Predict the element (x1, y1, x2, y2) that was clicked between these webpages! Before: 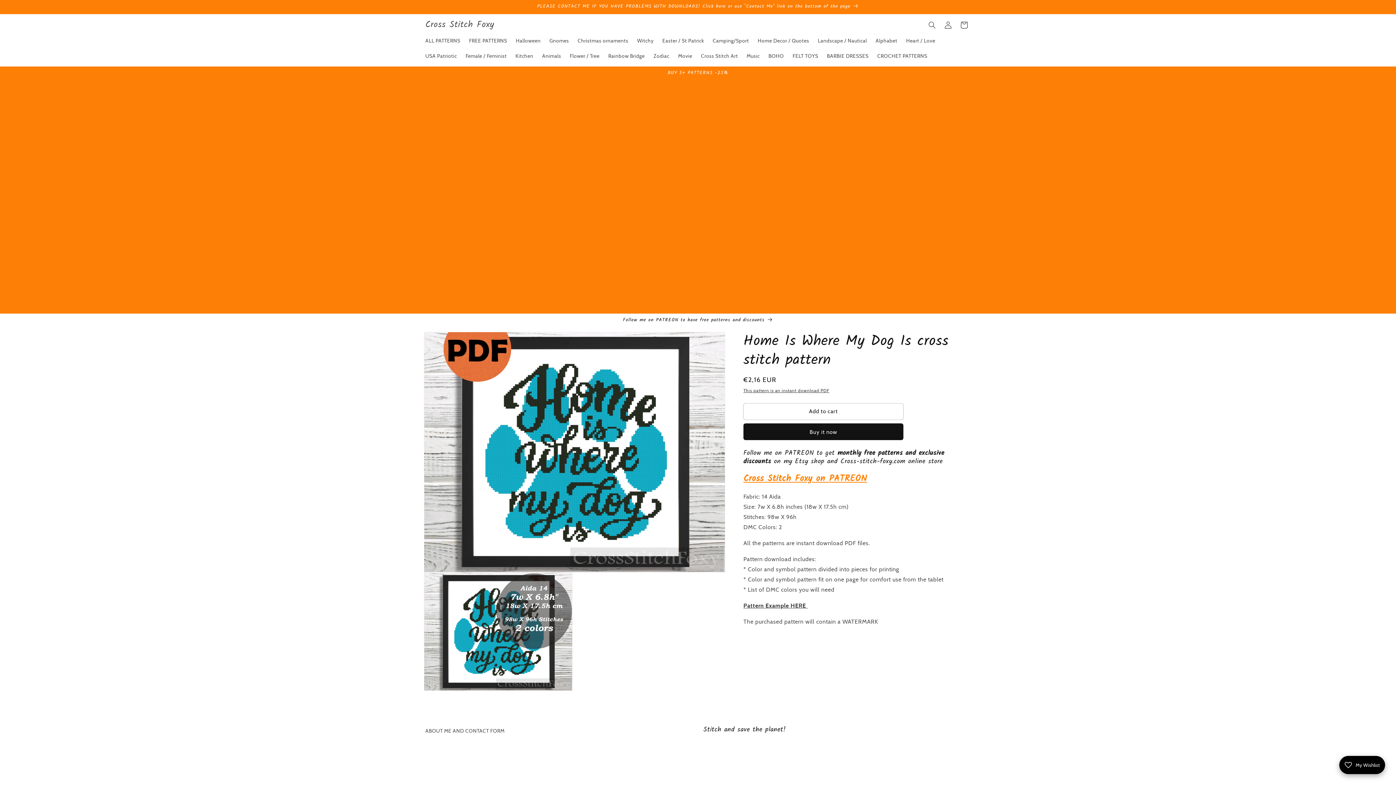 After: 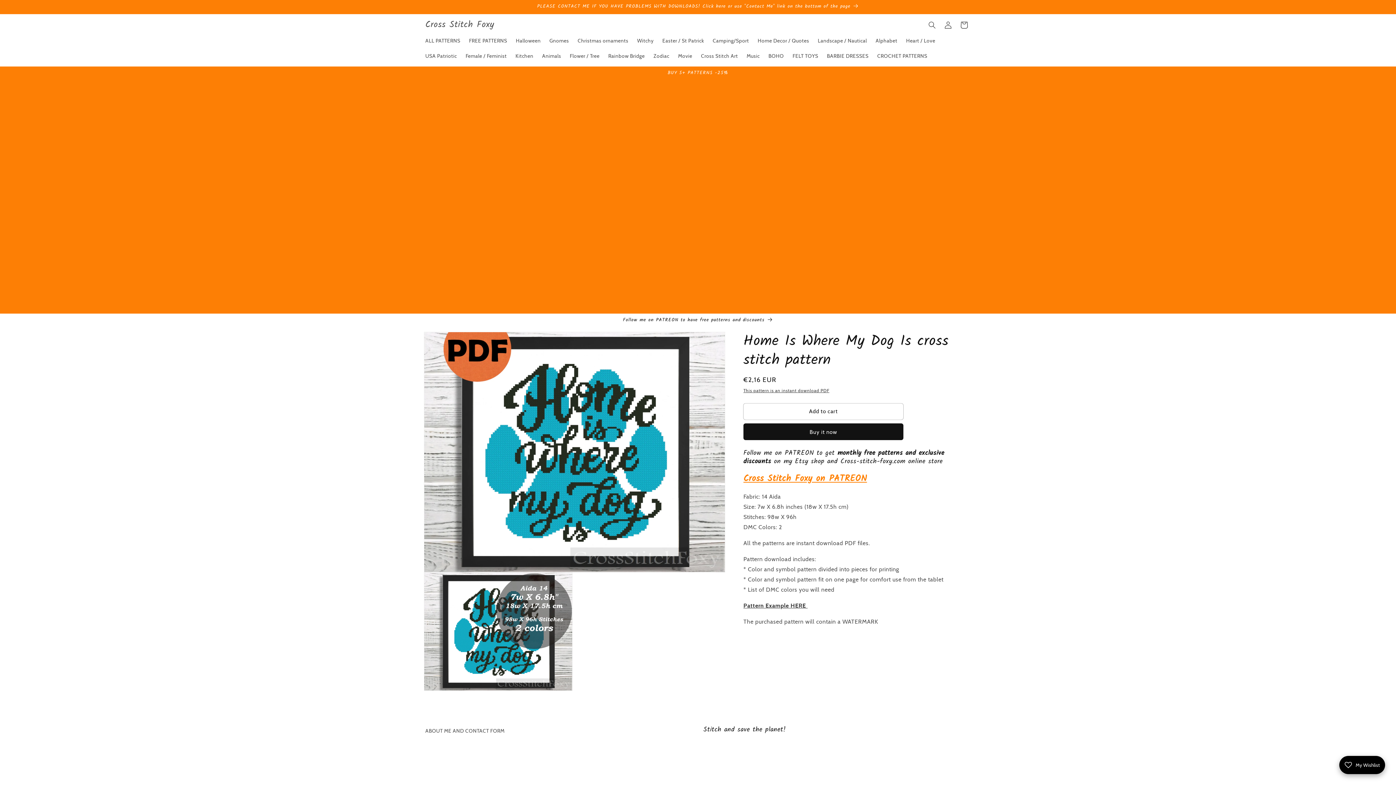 Action: bbox: (743, 471, 867, 486) label: Cross Stitch Foxy on PATREON